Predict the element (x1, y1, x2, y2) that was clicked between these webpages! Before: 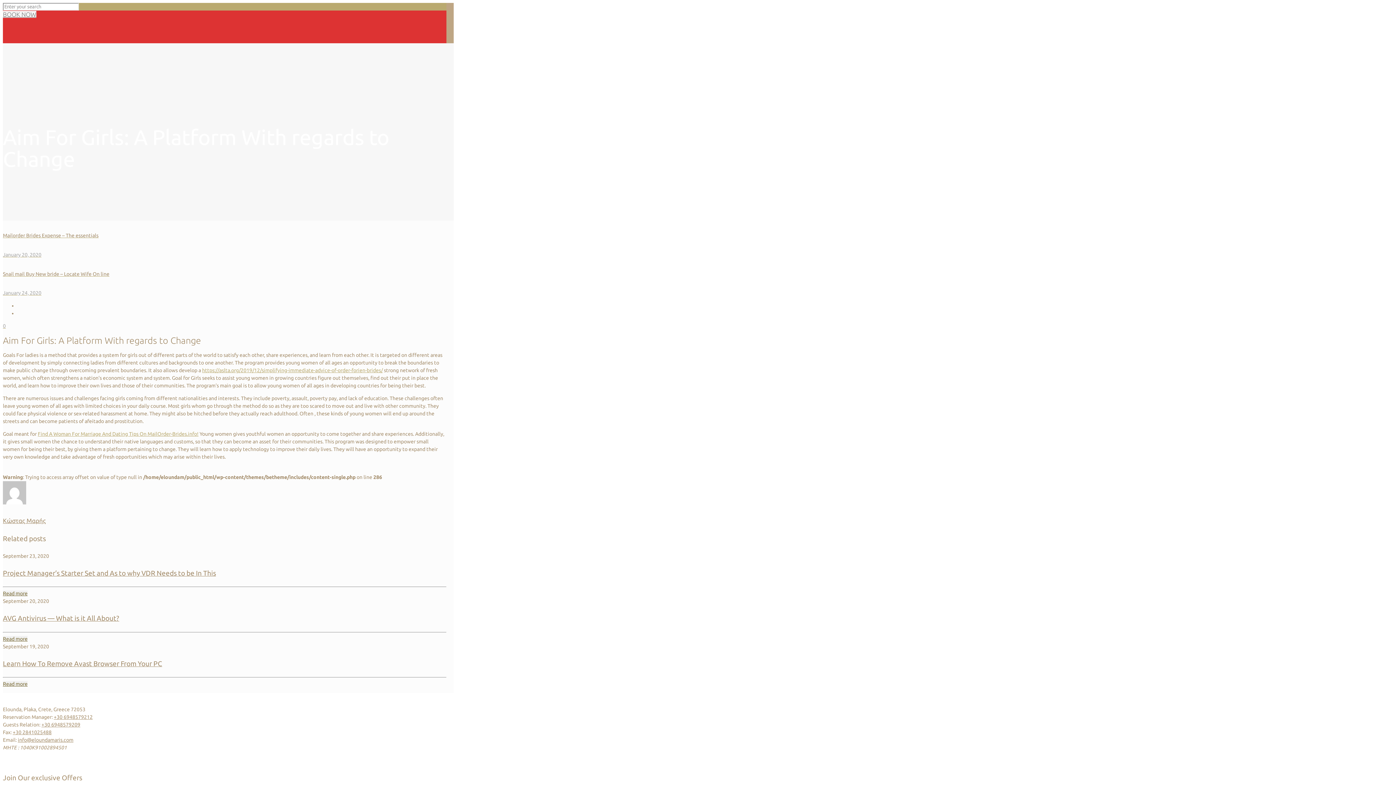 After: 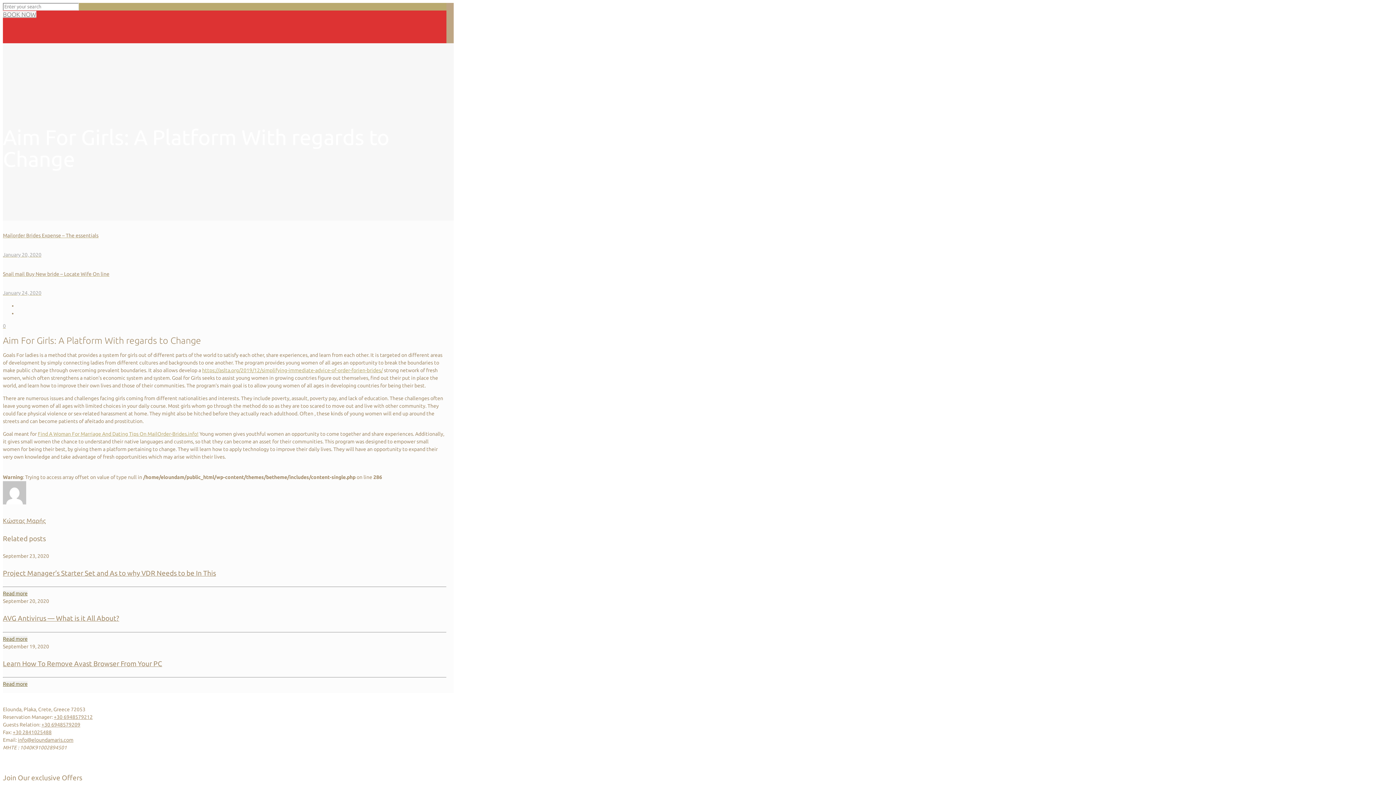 Action: label: +30 6948579212 bbox: (53, 714, 92, 720)